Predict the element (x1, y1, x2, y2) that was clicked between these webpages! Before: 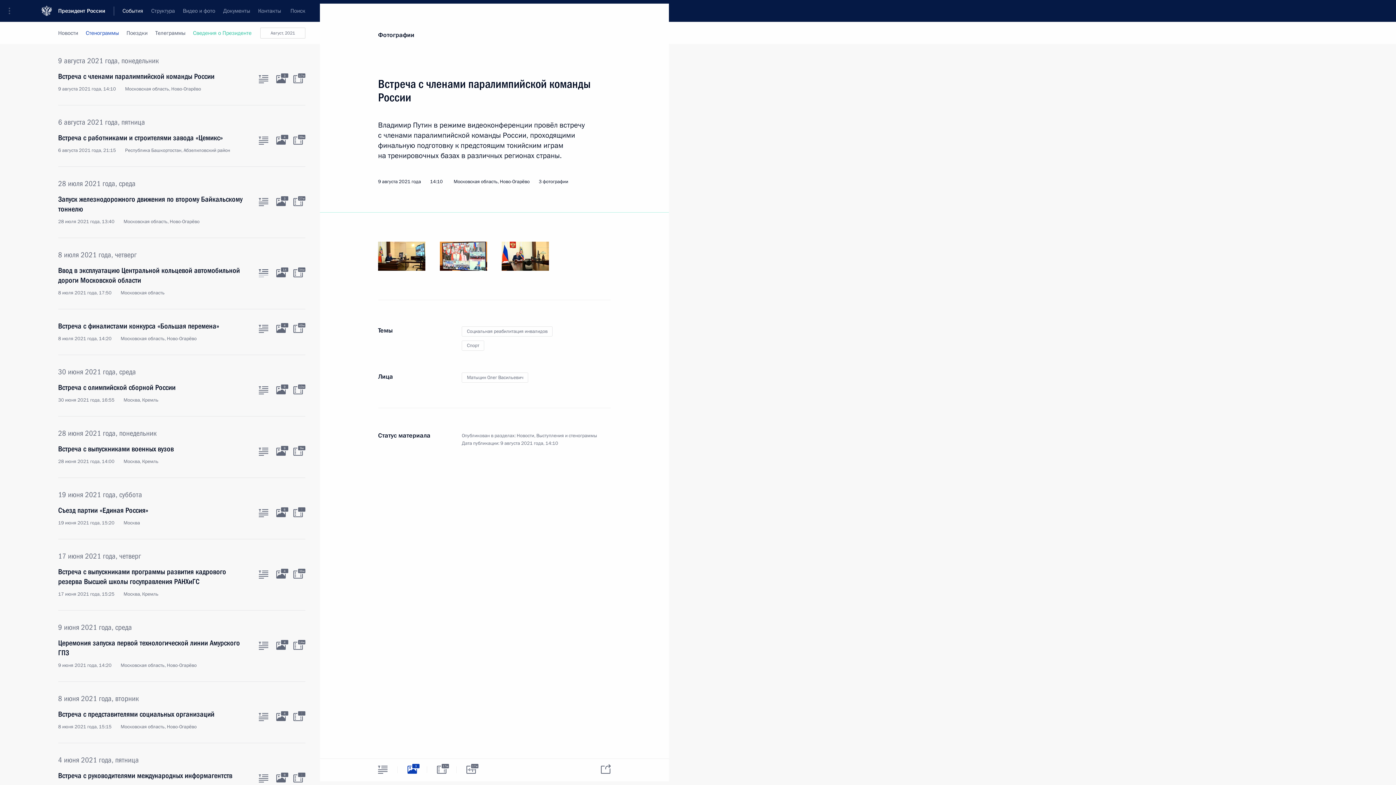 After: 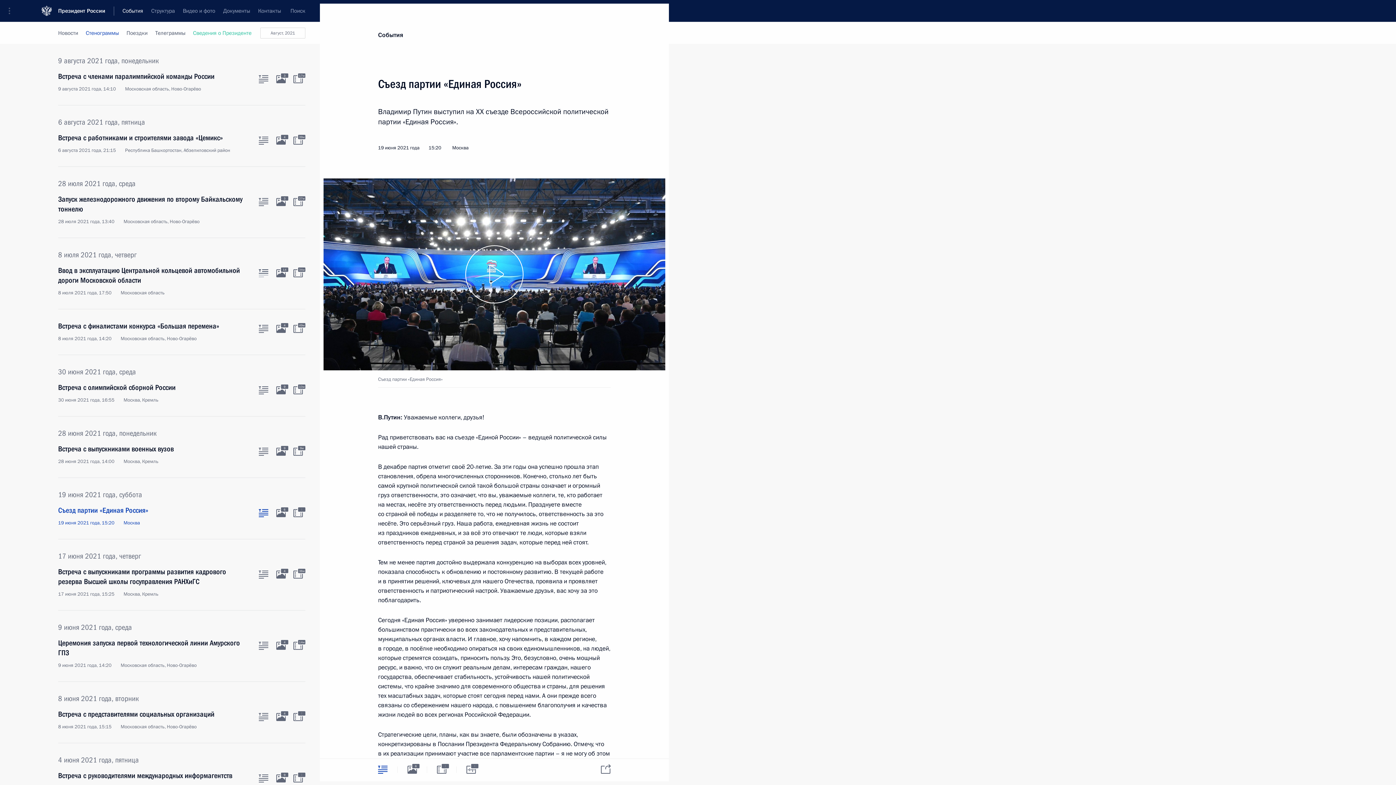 Action: bbox: (58, 505, 250, 526) label: Съезд партии «Единая Россия»
19 июня 2021 года, 15:20 Москва